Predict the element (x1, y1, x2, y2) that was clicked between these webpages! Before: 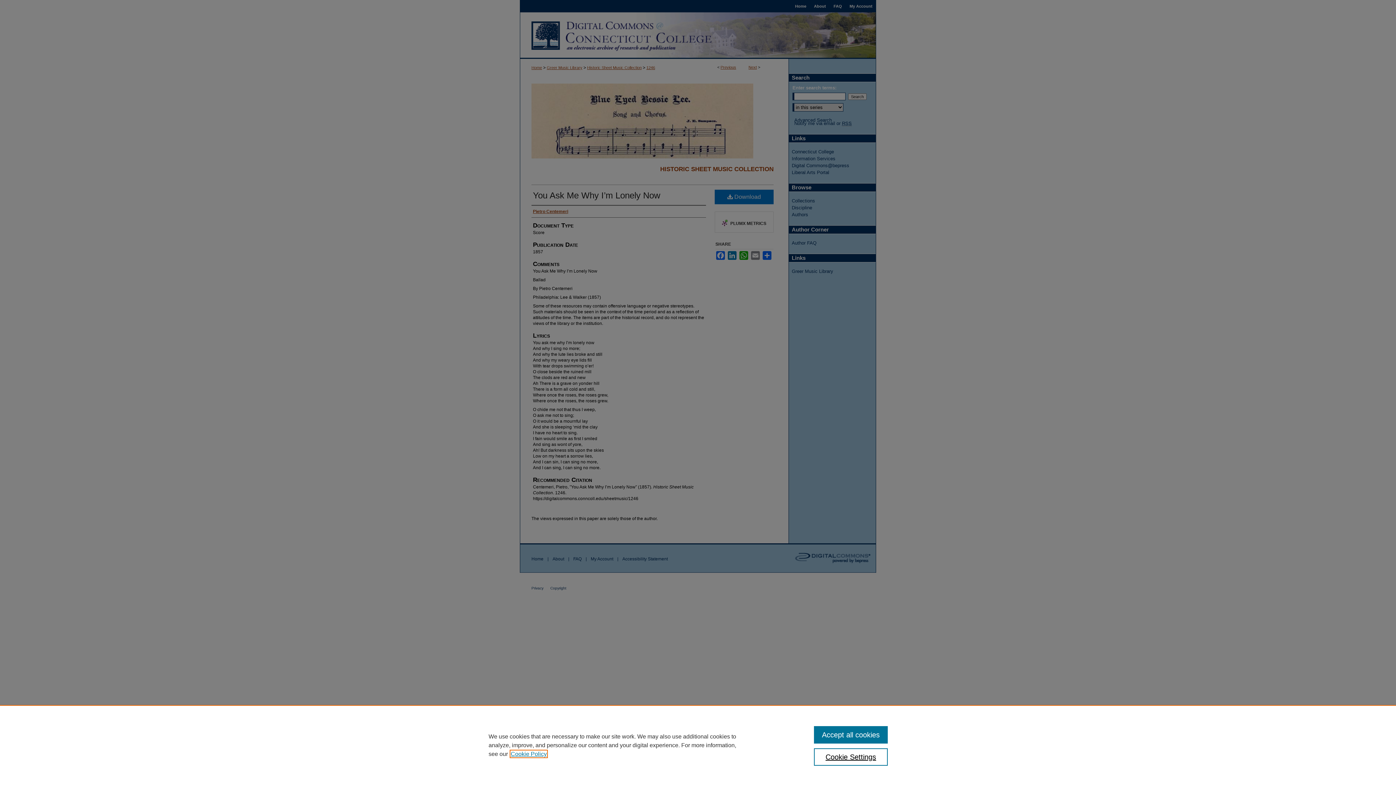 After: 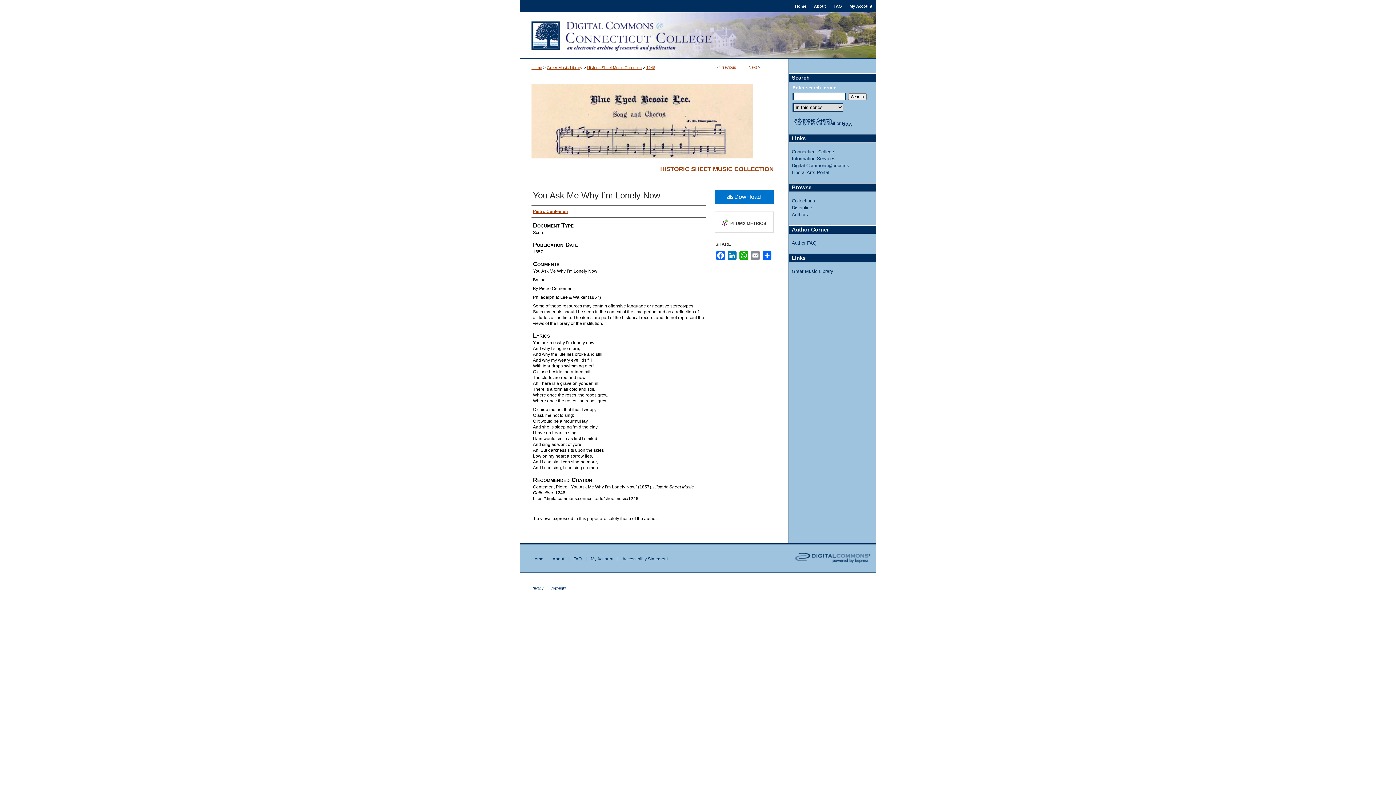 Action: bbox: (814, 726, 887, 744) label: Accept all cookies